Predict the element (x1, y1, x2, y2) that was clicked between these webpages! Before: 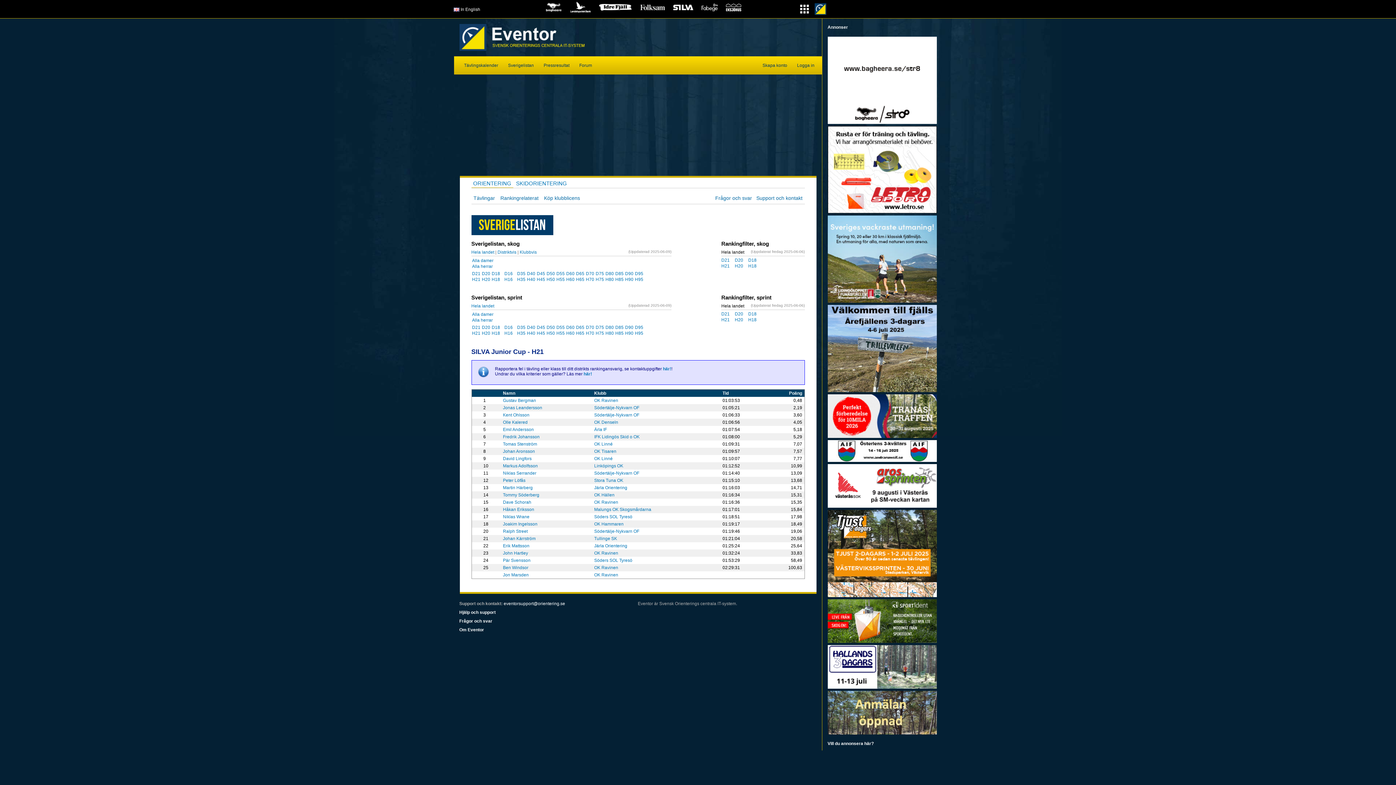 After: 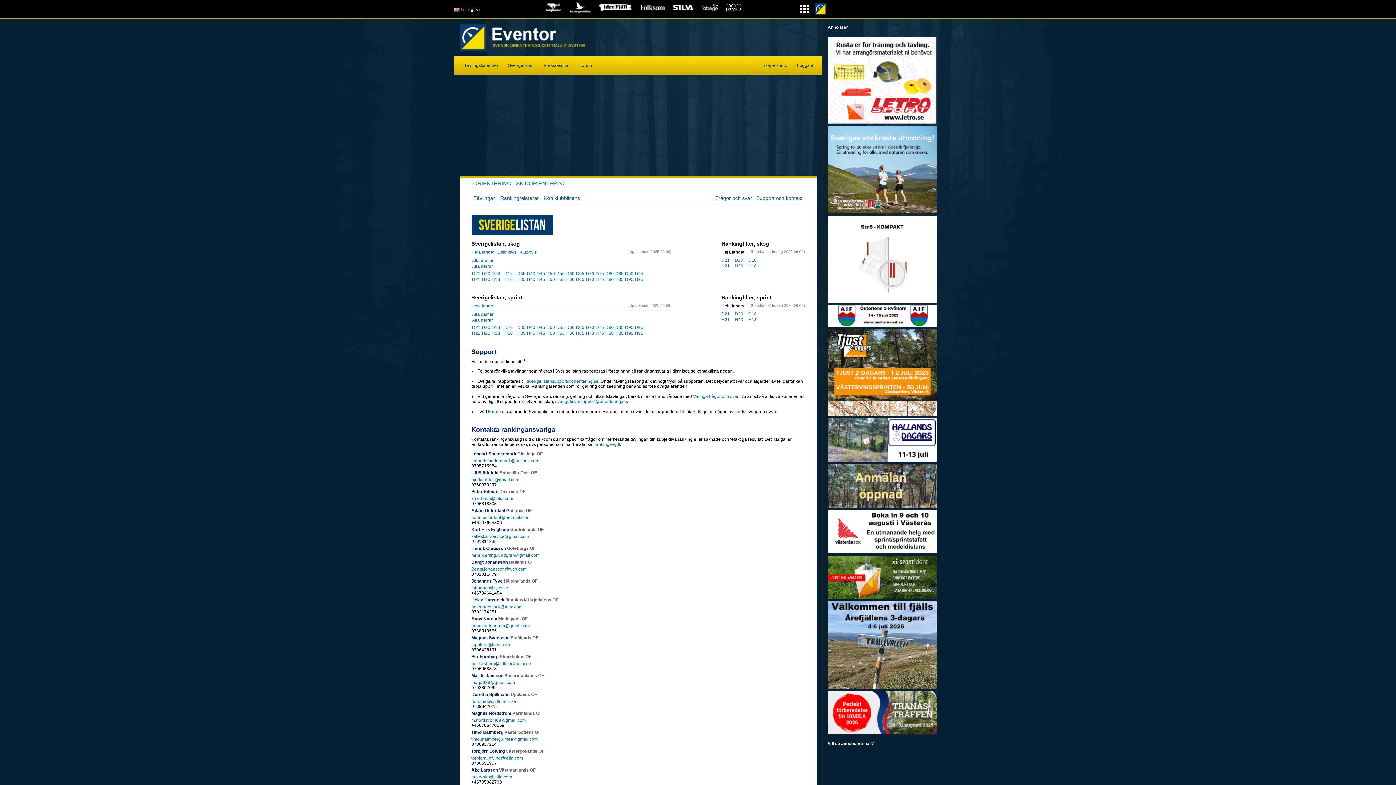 Action: bbox: (756, 195, 802, 201) label: Support och kontakt